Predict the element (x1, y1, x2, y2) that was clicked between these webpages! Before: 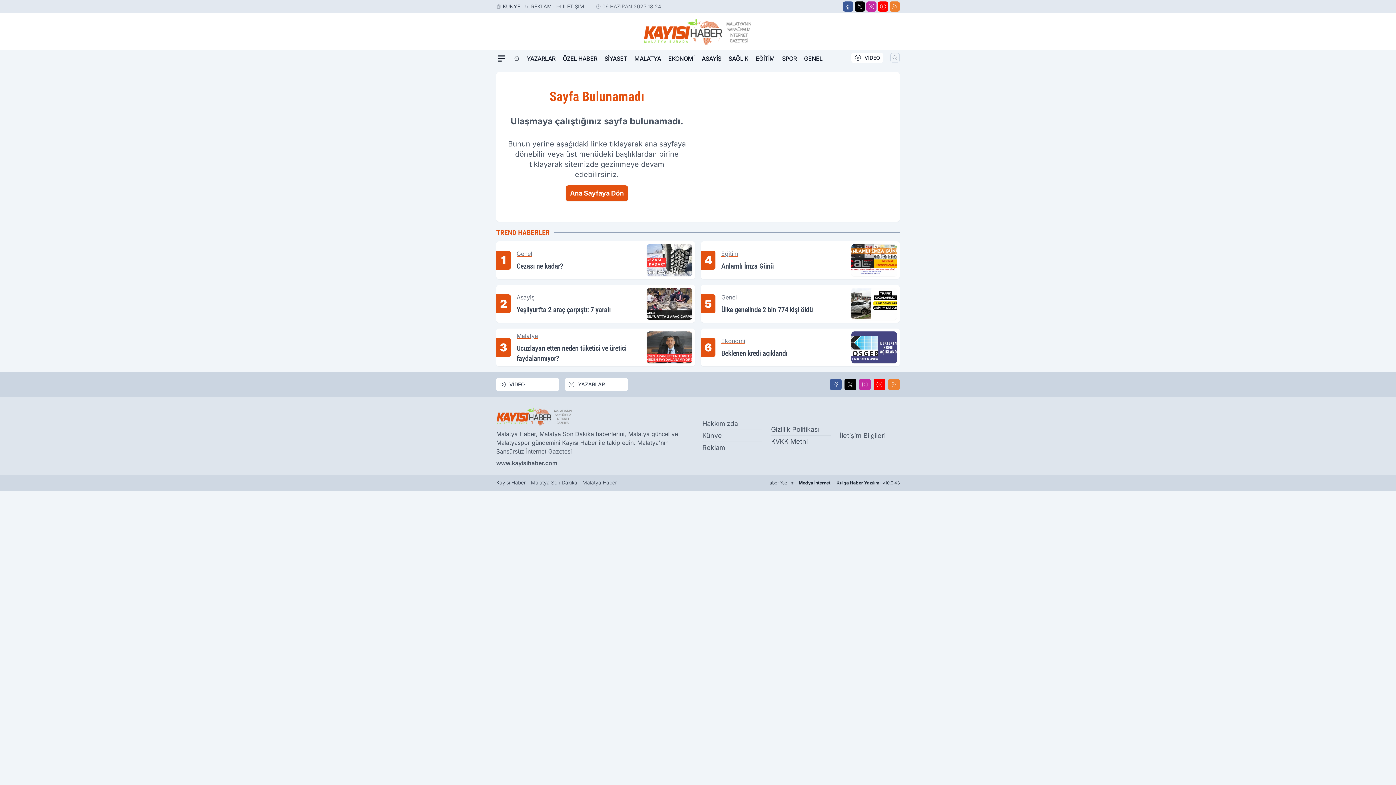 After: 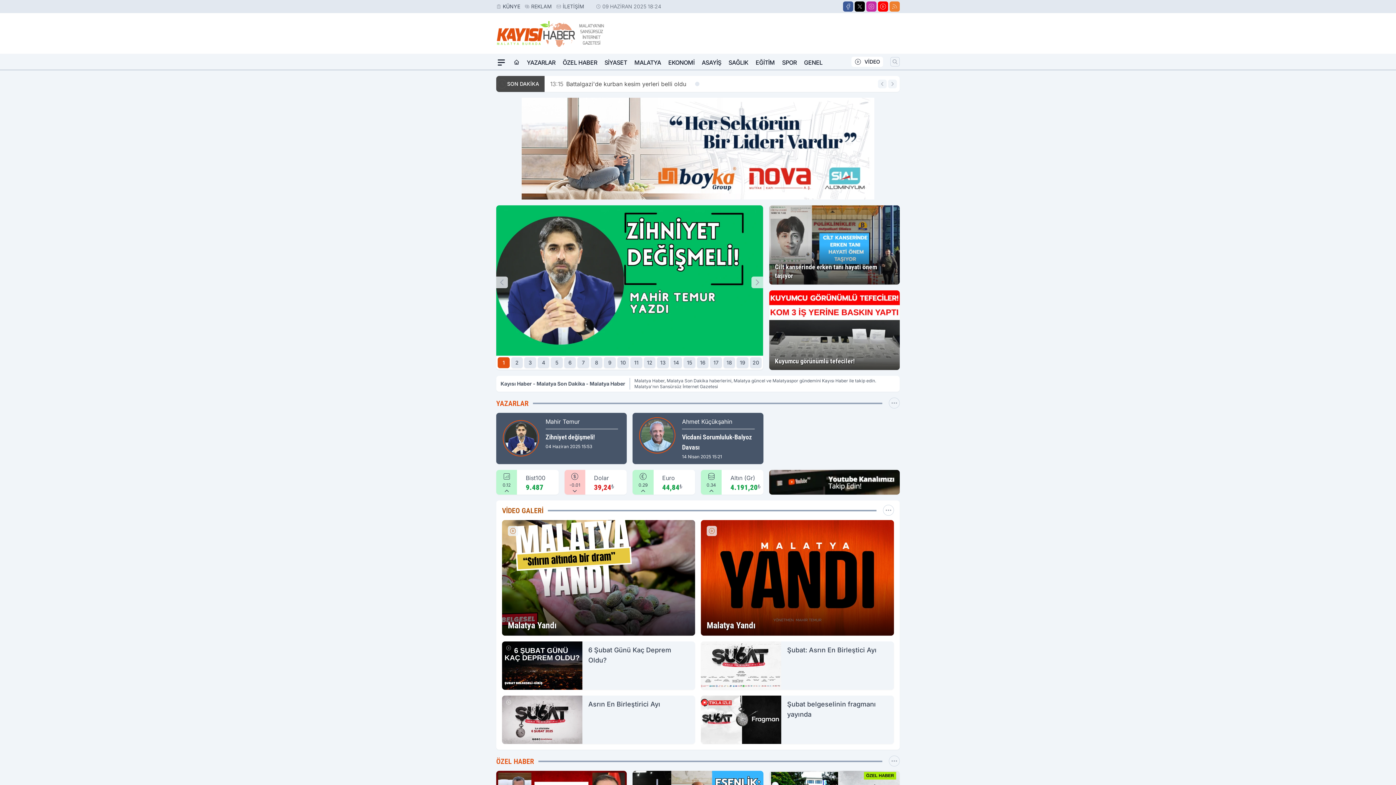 Action: label: Ana Sayfaya Dön bbox: (565, 185, 628, 201)